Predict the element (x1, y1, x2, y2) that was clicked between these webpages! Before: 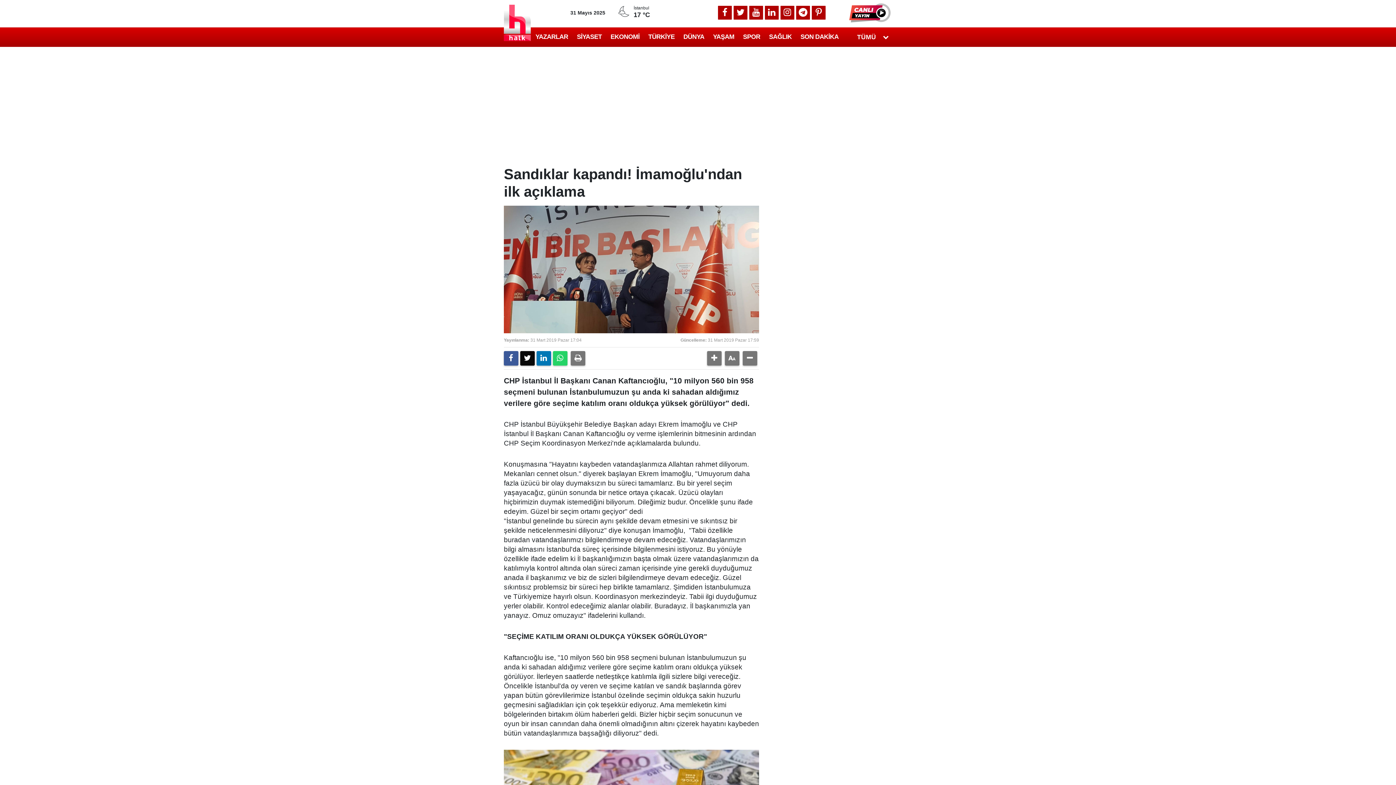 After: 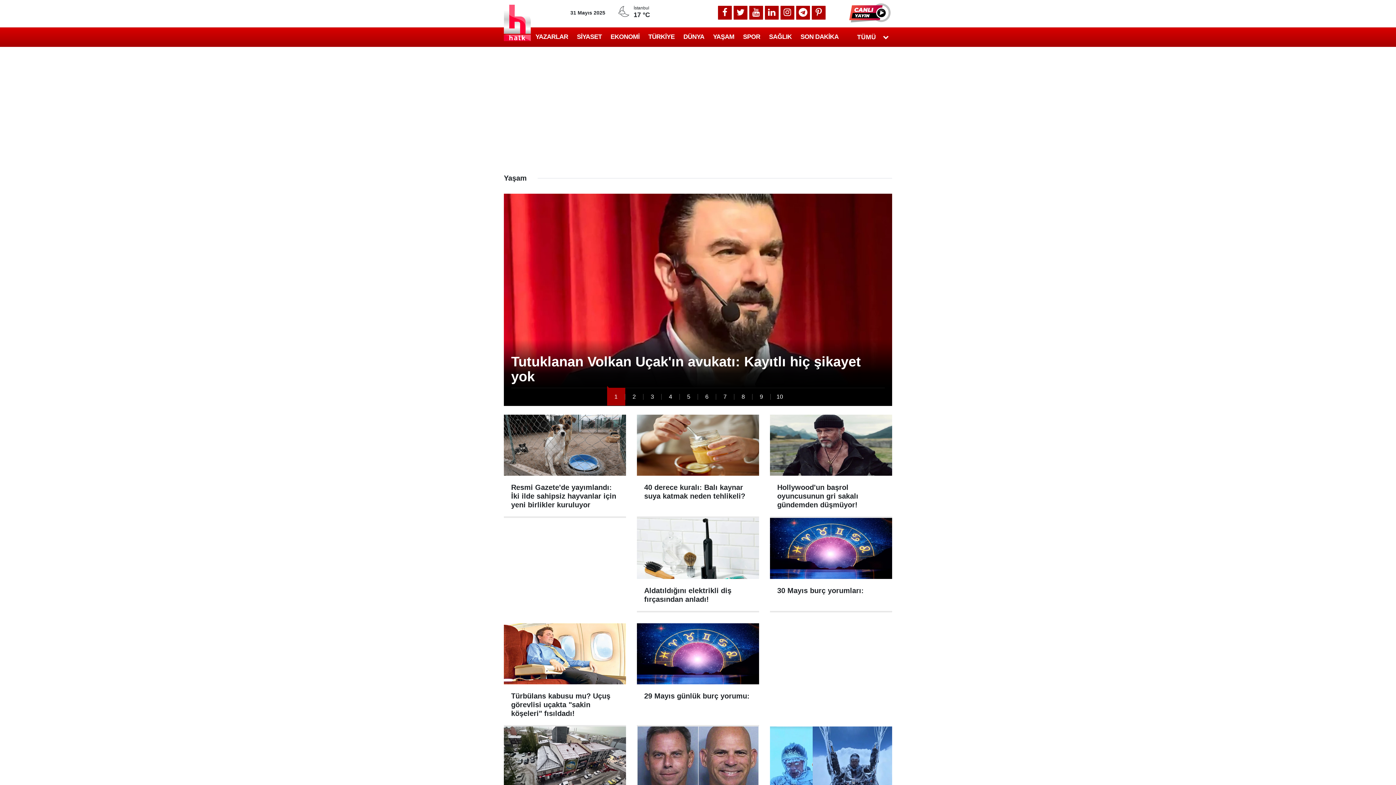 Action: label: YAŞAM bbox: (708, 31, 738, 42)